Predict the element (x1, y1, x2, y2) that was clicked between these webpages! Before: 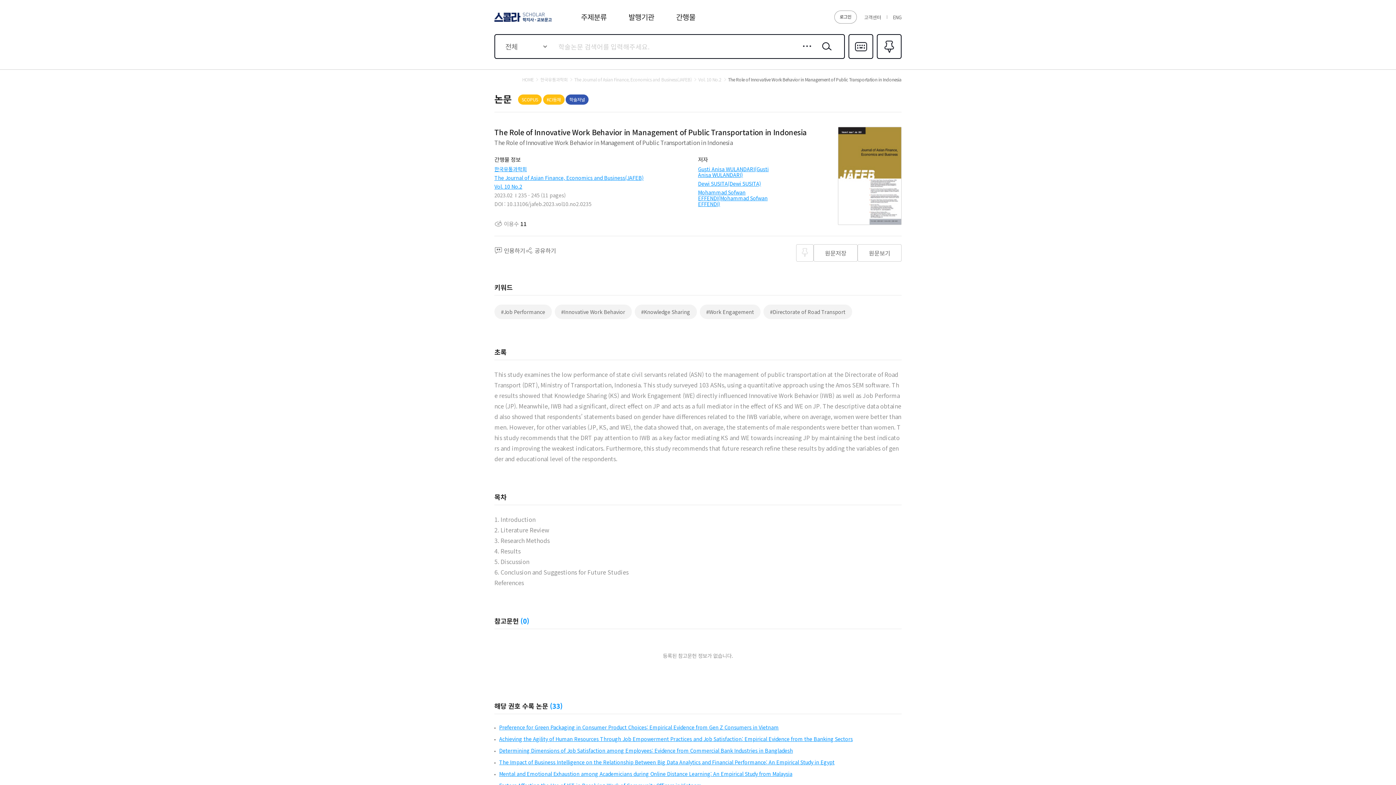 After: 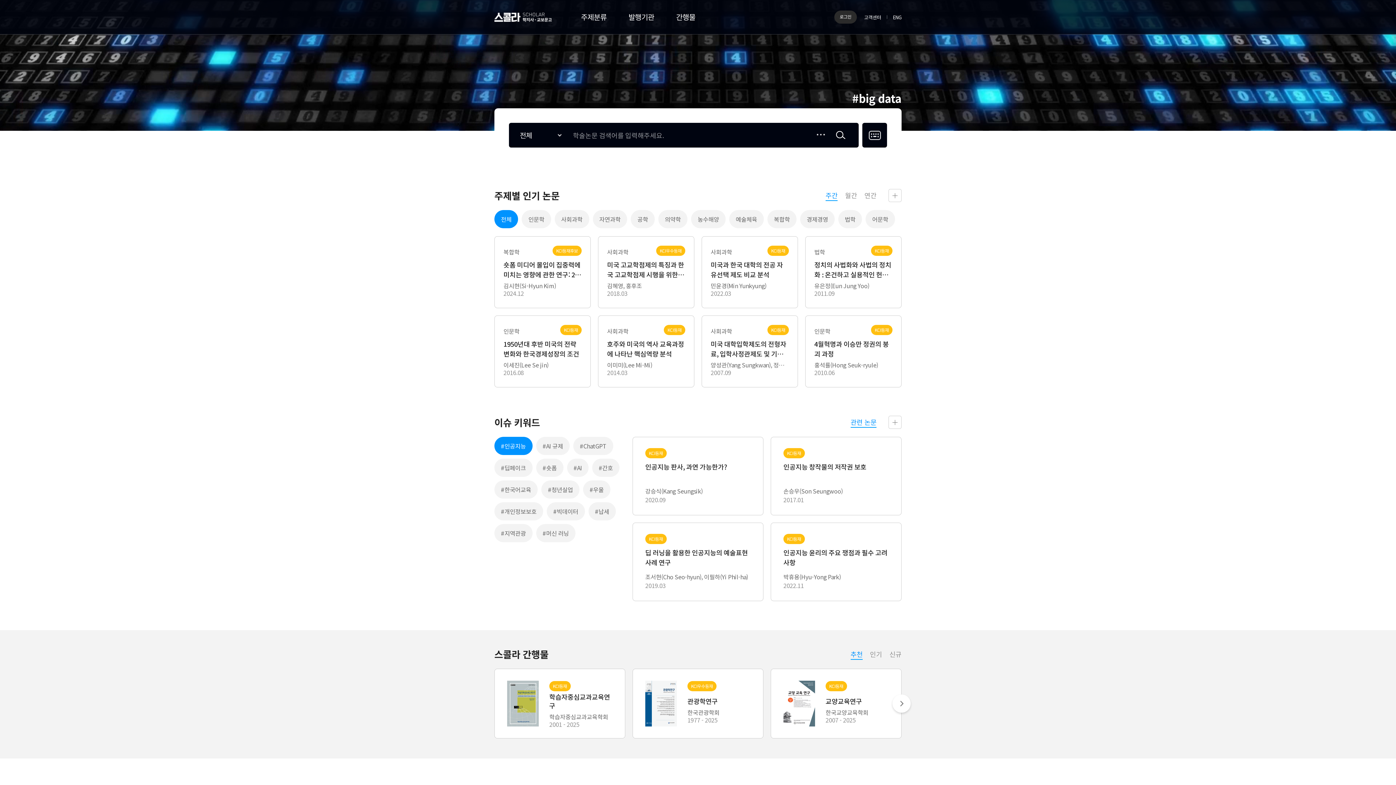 Action: bbox: (522, 77, 533, 82) label: HOME